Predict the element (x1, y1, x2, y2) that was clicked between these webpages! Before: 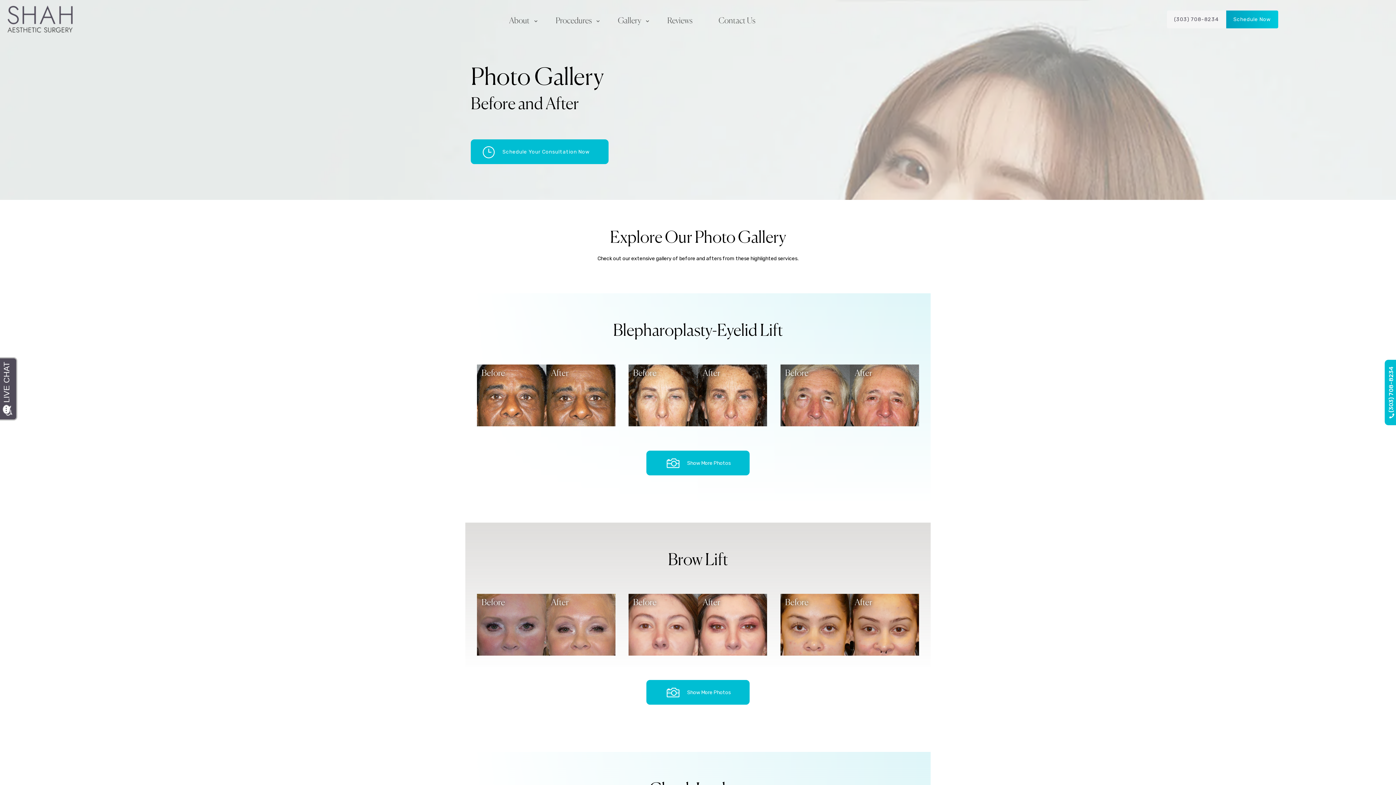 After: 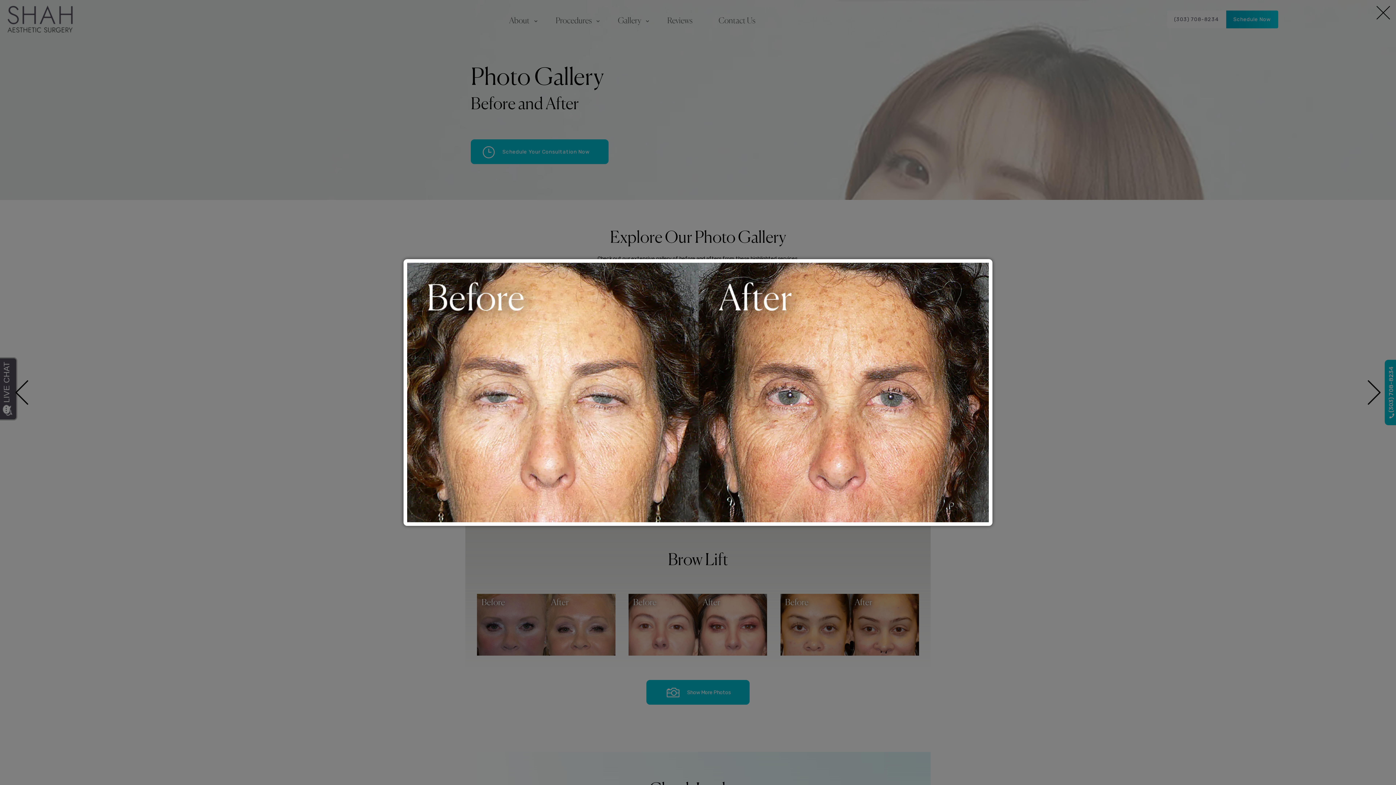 Action: bbox: (628, 364, 767, 426)